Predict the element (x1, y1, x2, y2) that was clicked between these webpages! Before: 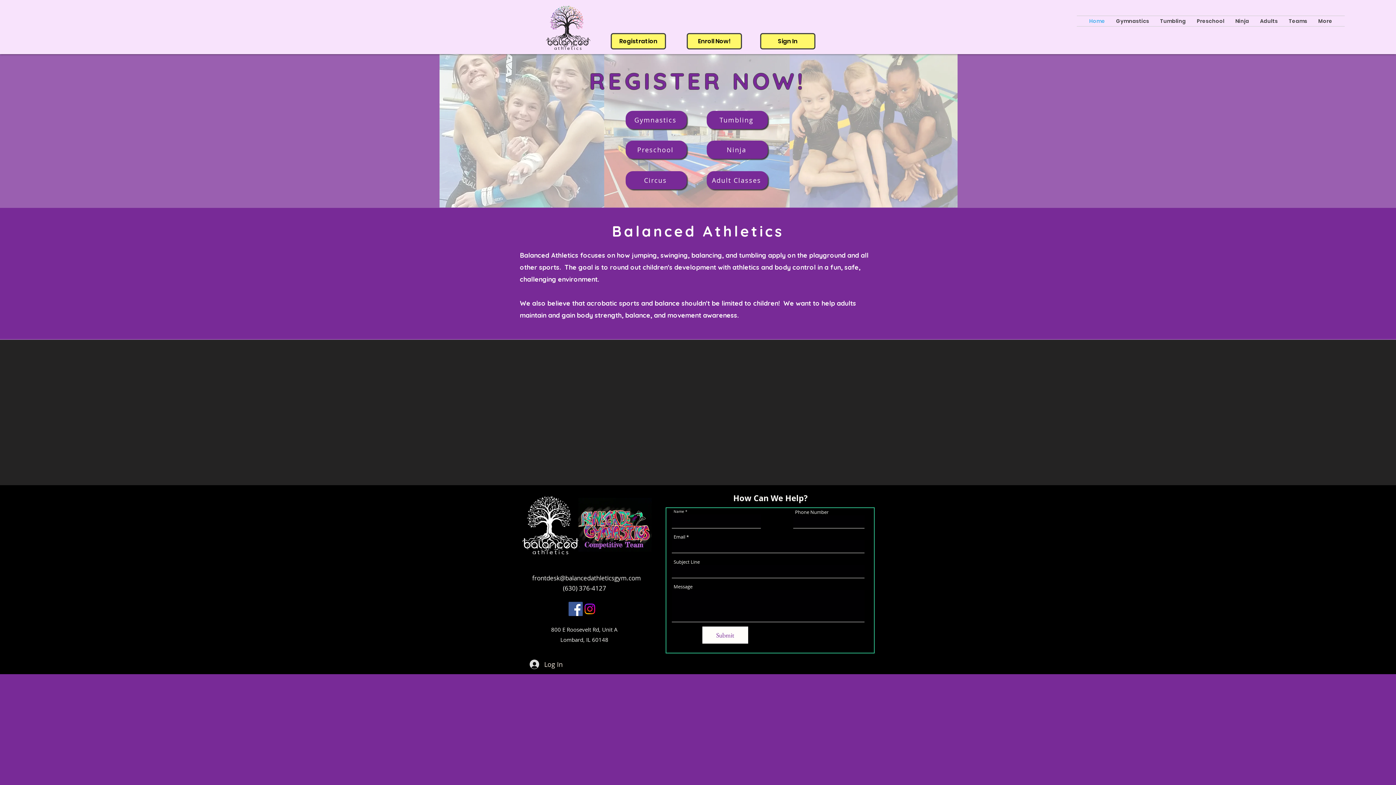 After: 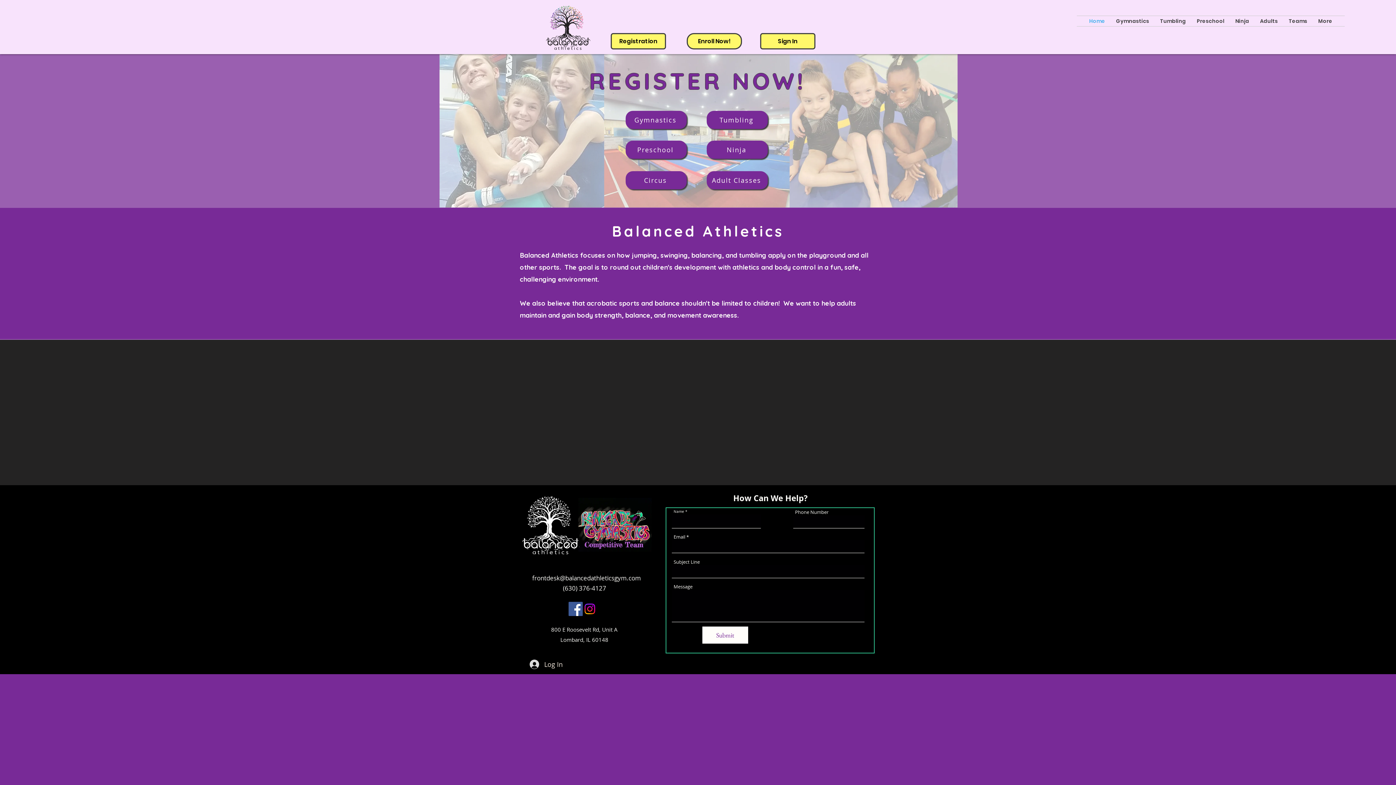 Action: bbox: (686, 33, 742, 49) label: Enroll Now!